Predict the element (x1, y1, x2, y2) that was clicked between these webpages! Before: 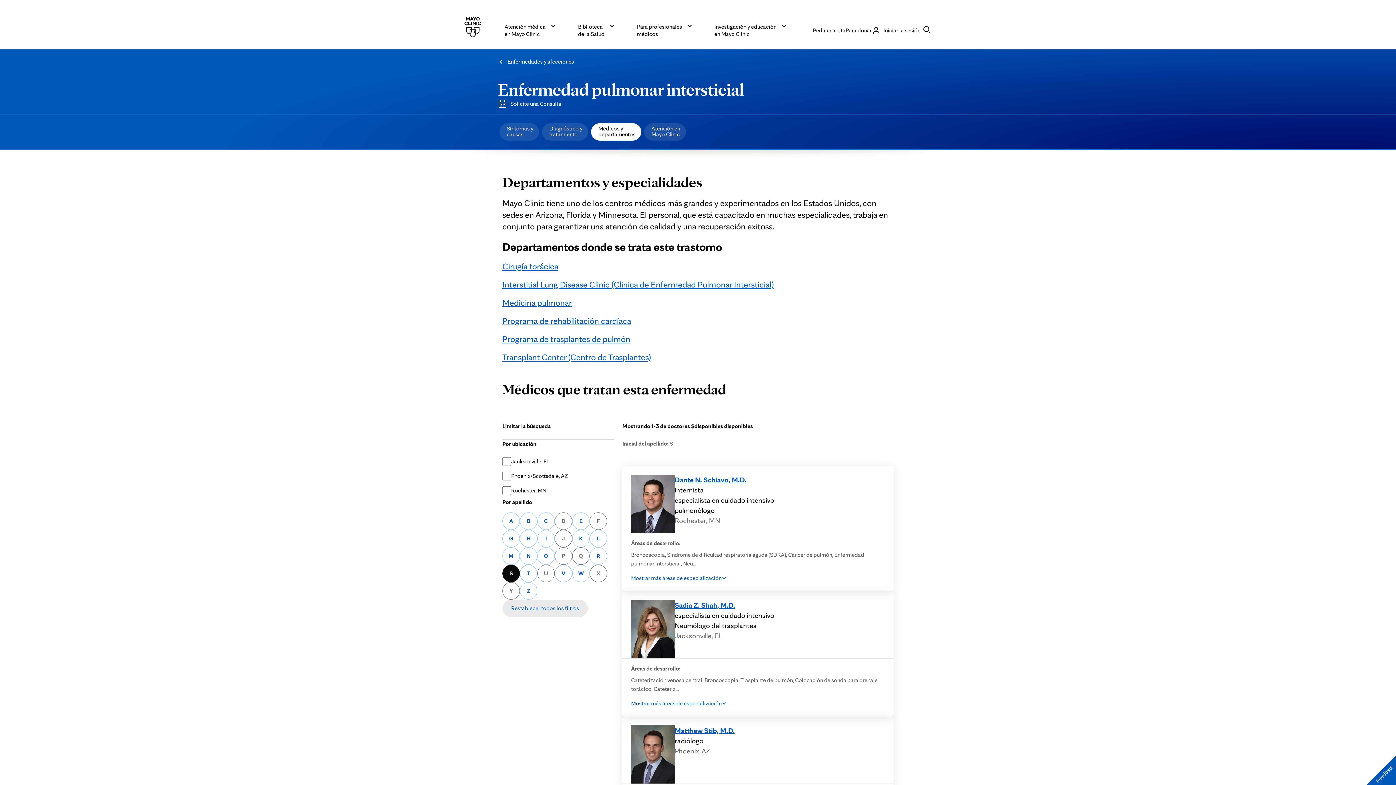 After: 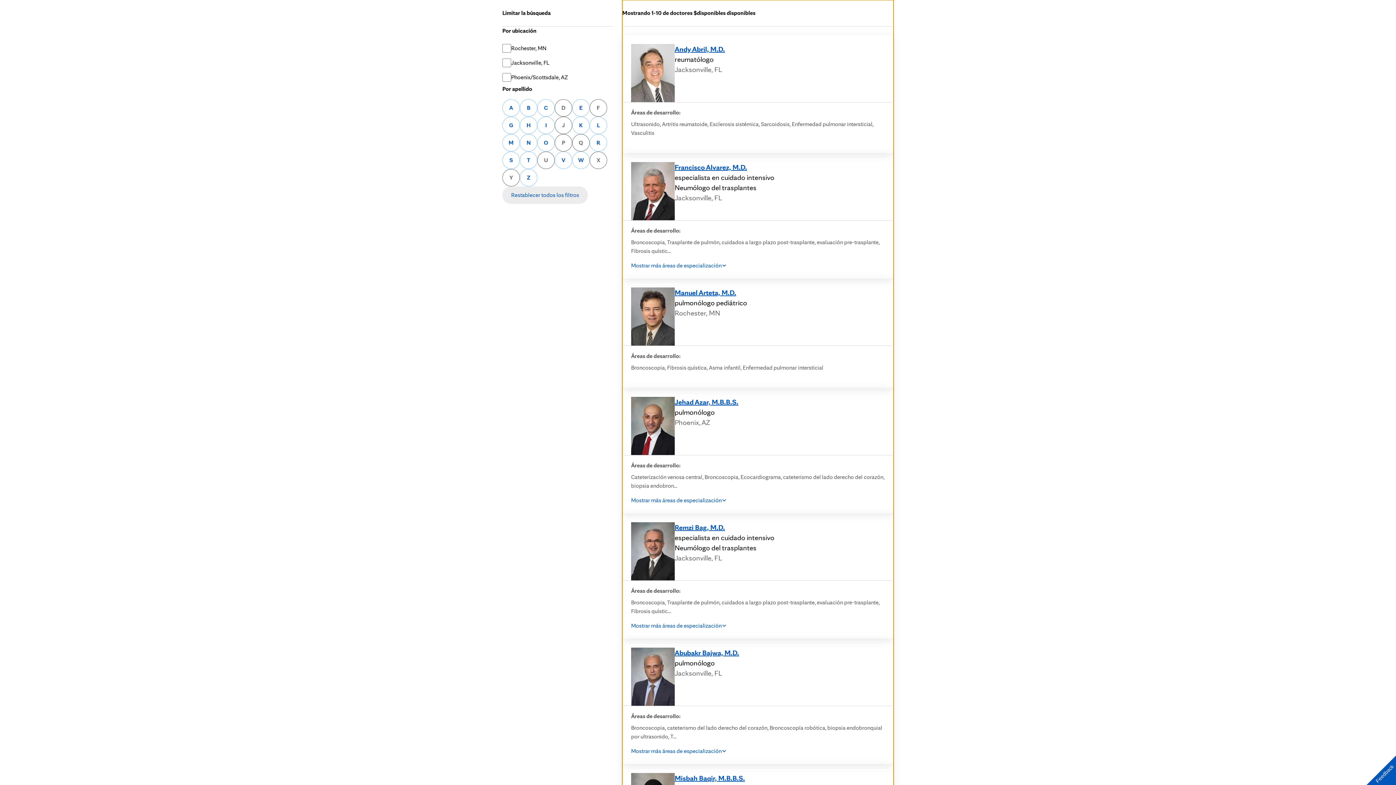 Action: bbox: (502, 600, 588, 617) label: Restablecer todos los filtros